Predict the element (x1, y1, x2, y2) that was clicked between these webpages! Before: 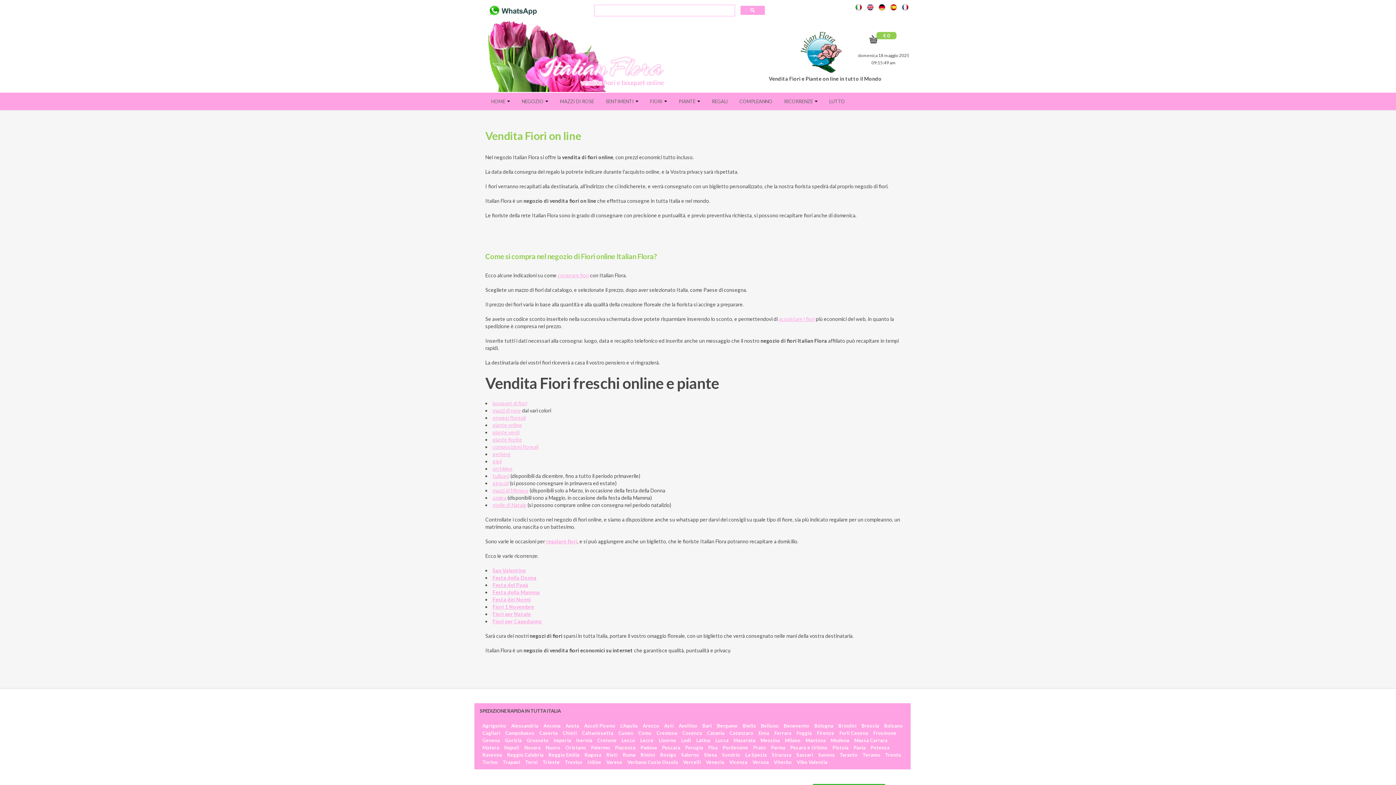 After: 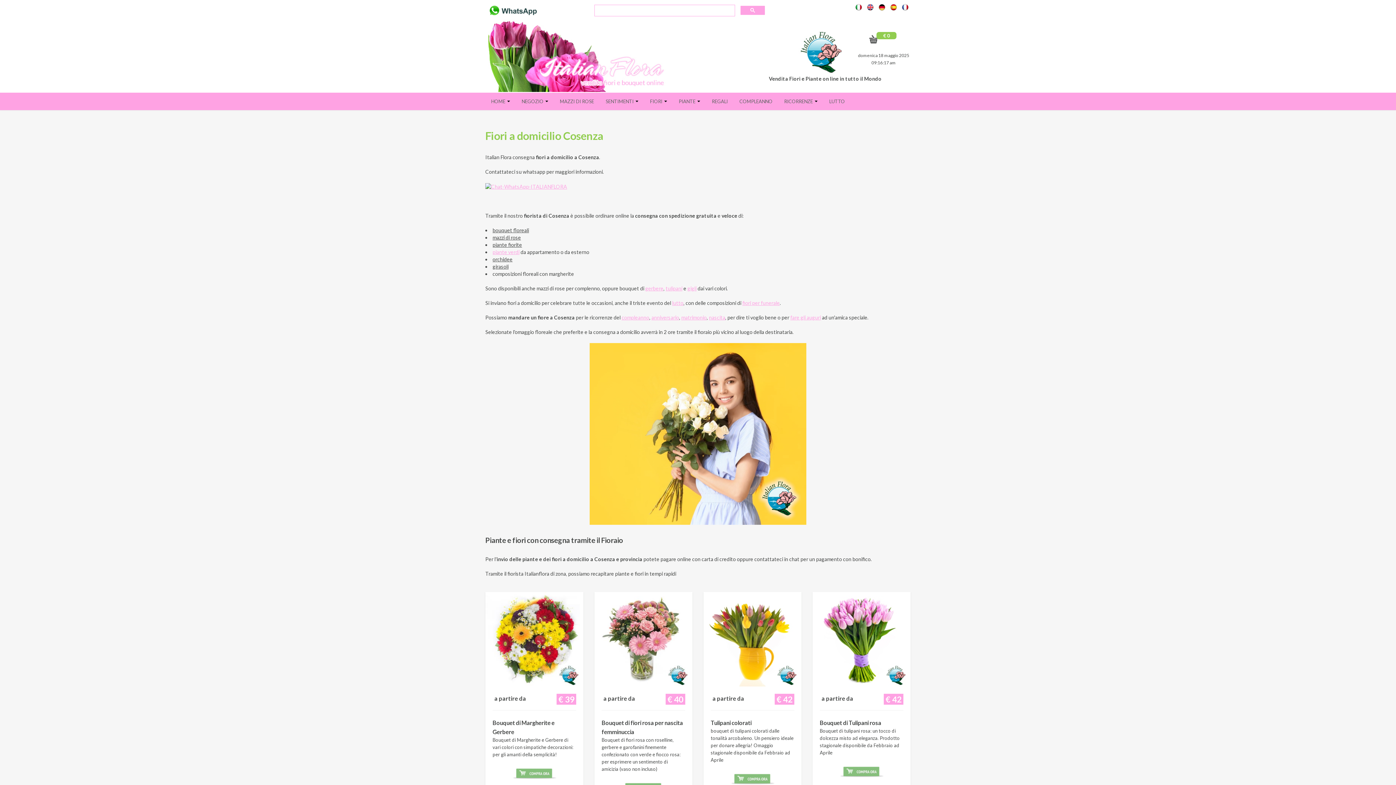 Action: label: Cosenza bbox: (682, 730, 702, 736)